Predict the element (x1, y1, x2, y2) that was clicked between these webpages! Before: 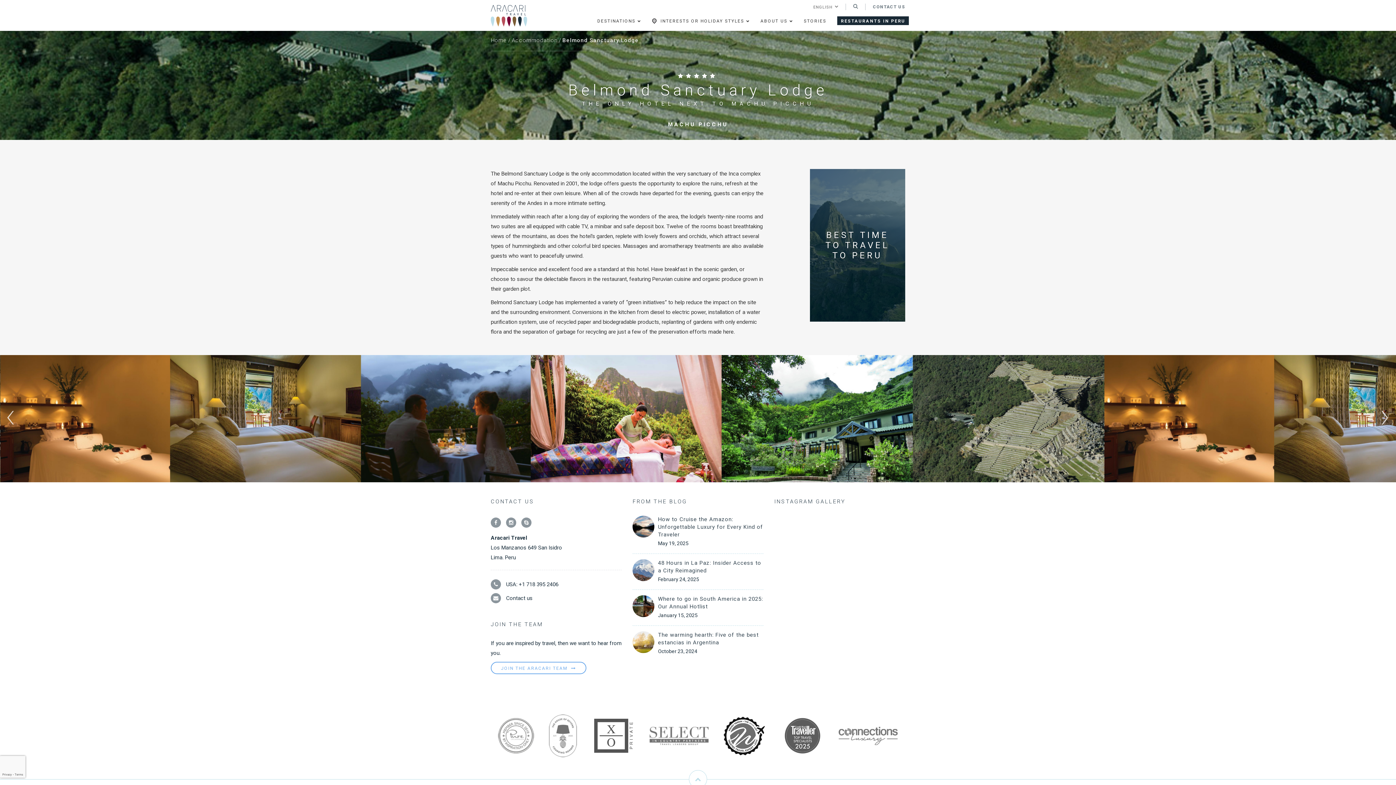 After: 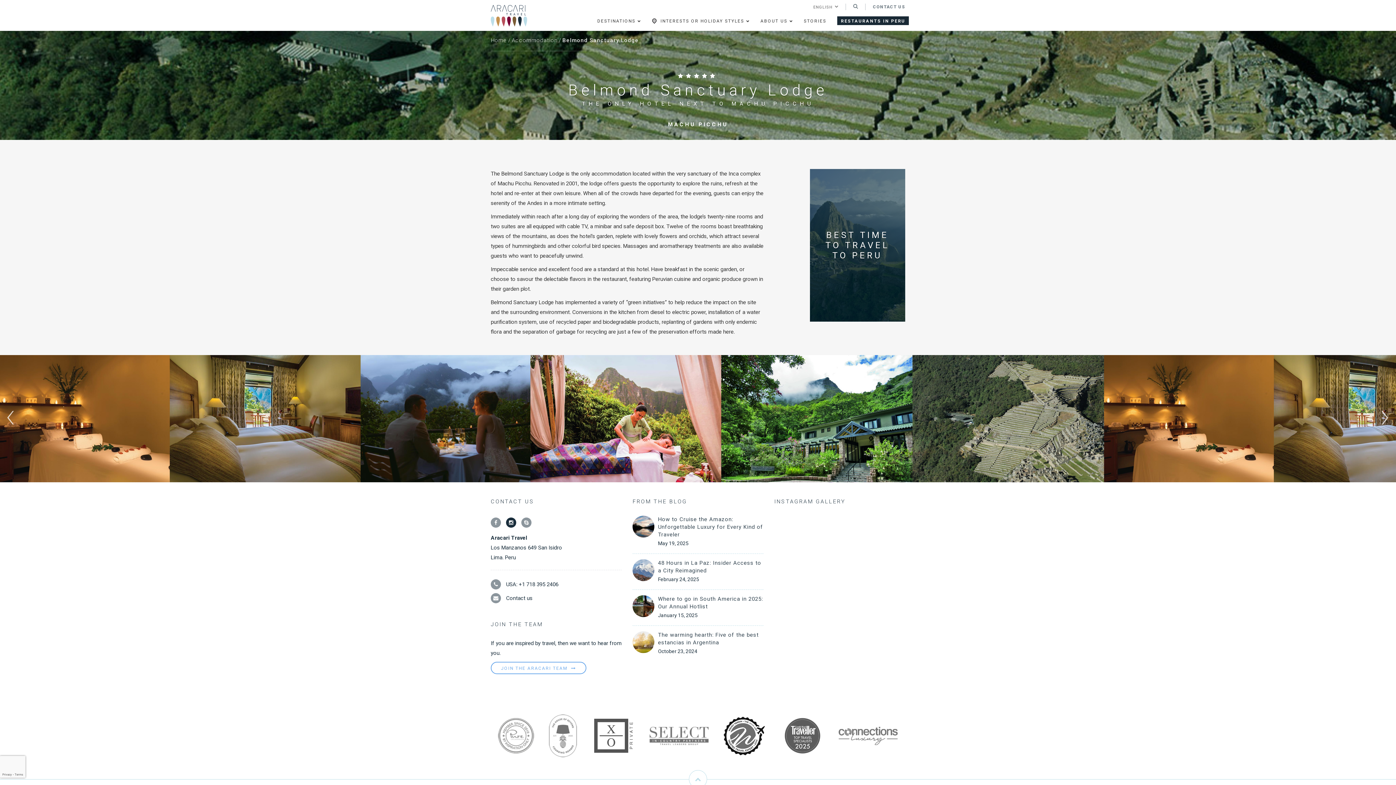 Action: bbox: (506, 519, 521, 526) label:  